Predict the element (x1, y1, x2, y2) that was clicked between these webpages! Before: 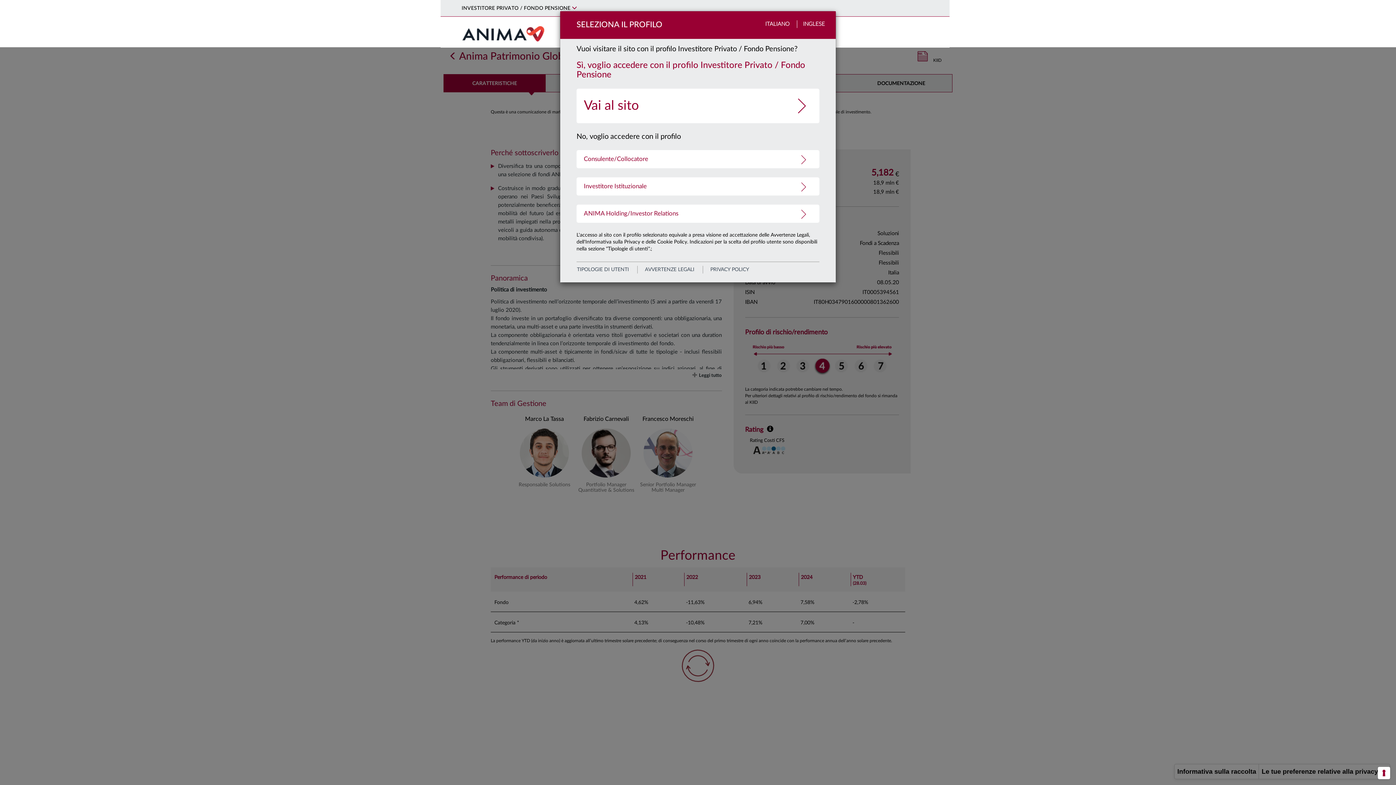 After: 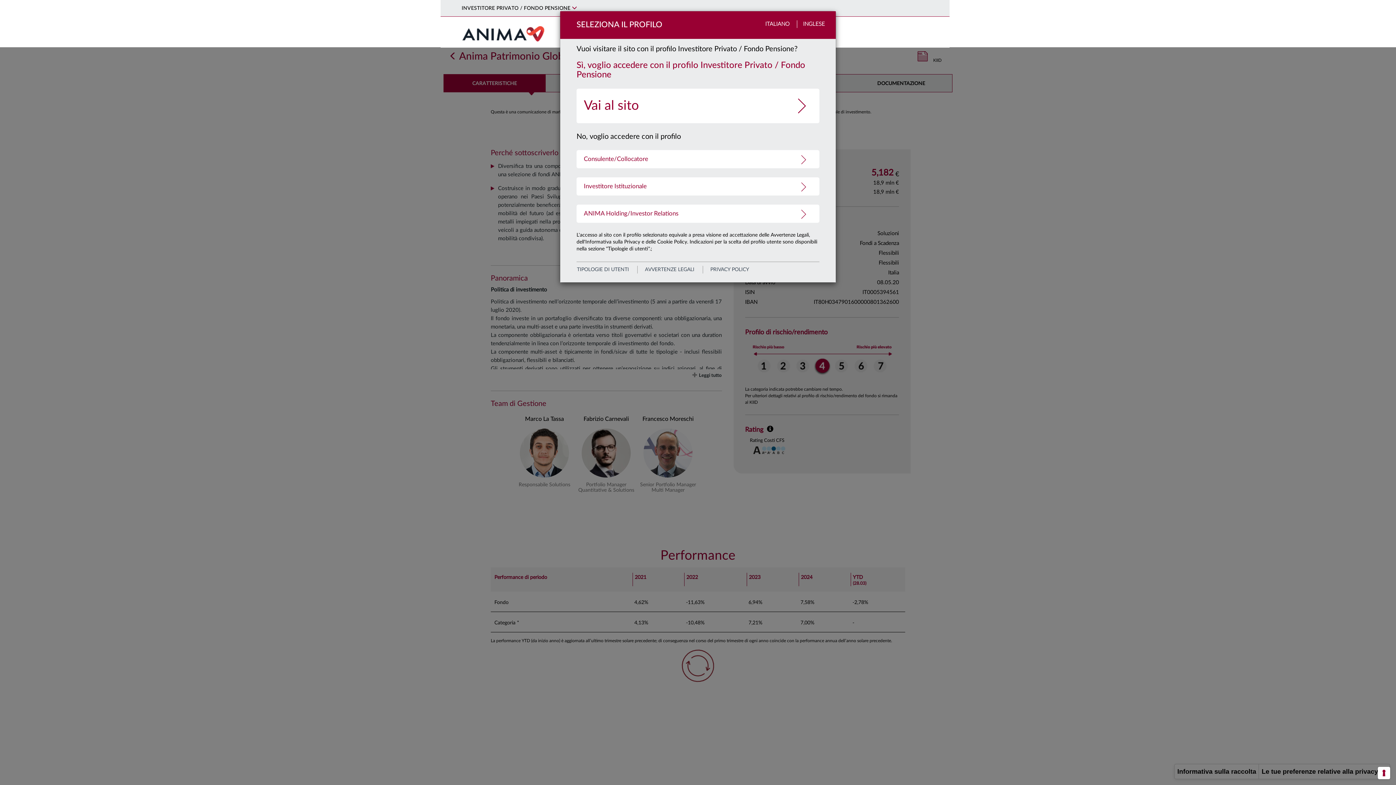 Action: label: INGLESE bbox: (803, 21, 825, 26)